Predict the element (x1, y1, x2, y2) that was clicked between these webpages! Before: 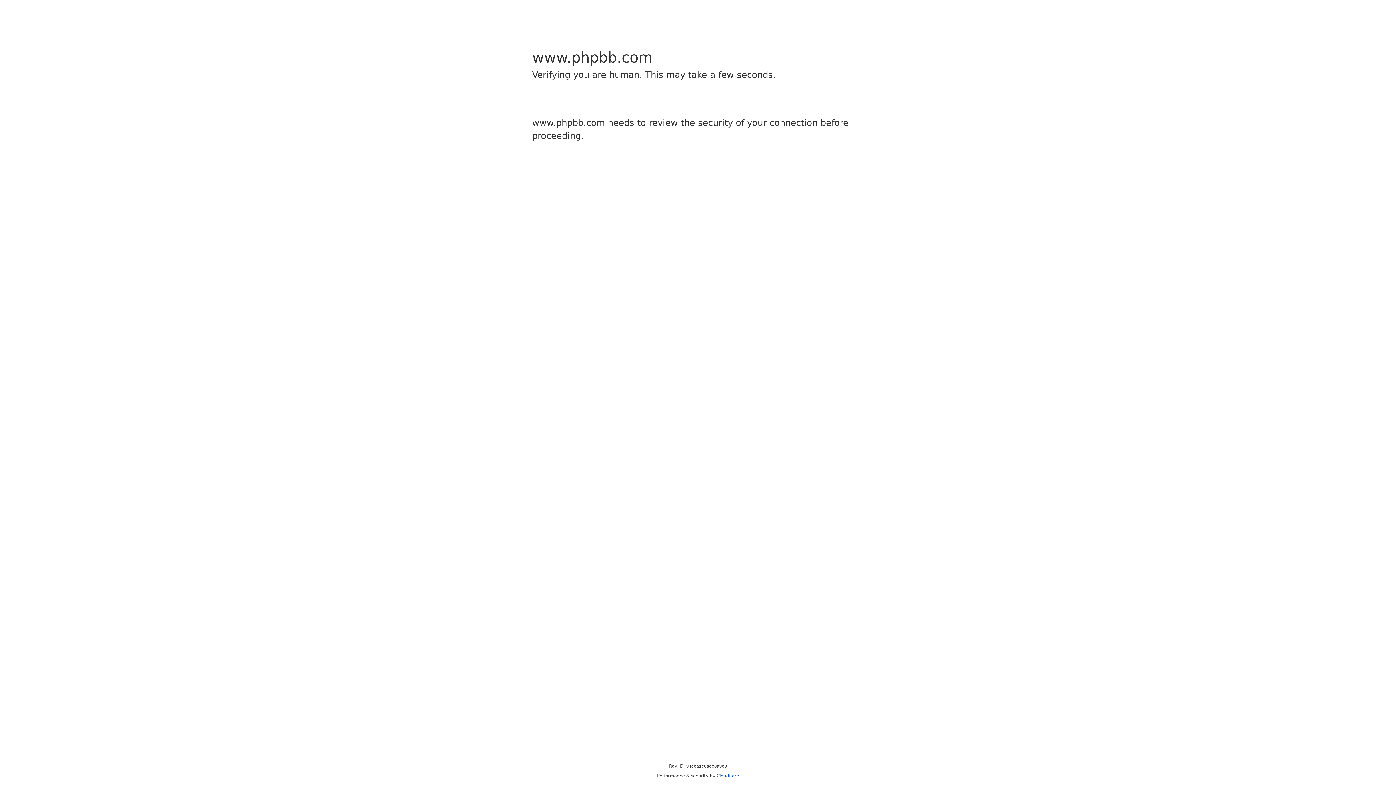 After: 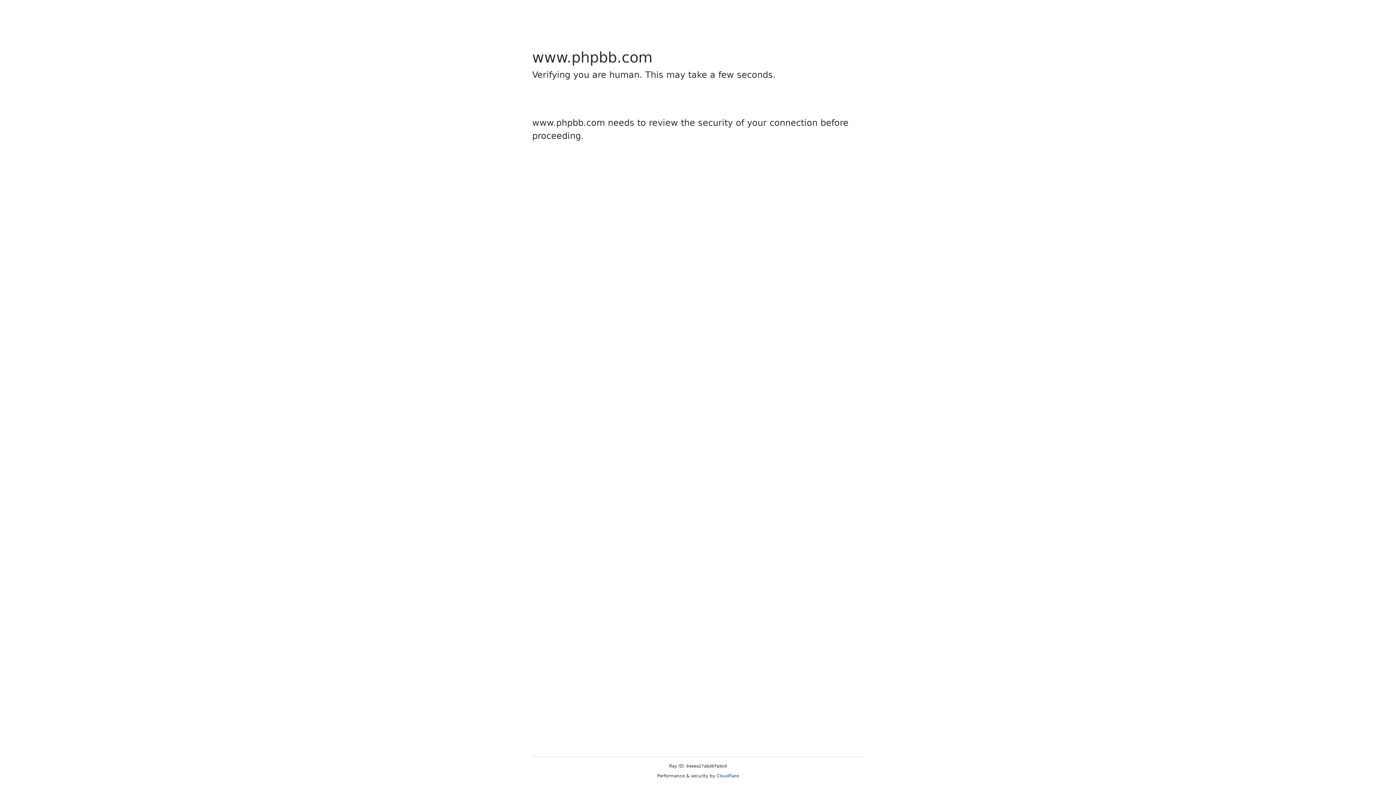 Action: bbox: (716, 773, 739, 778) label: Cloudflare